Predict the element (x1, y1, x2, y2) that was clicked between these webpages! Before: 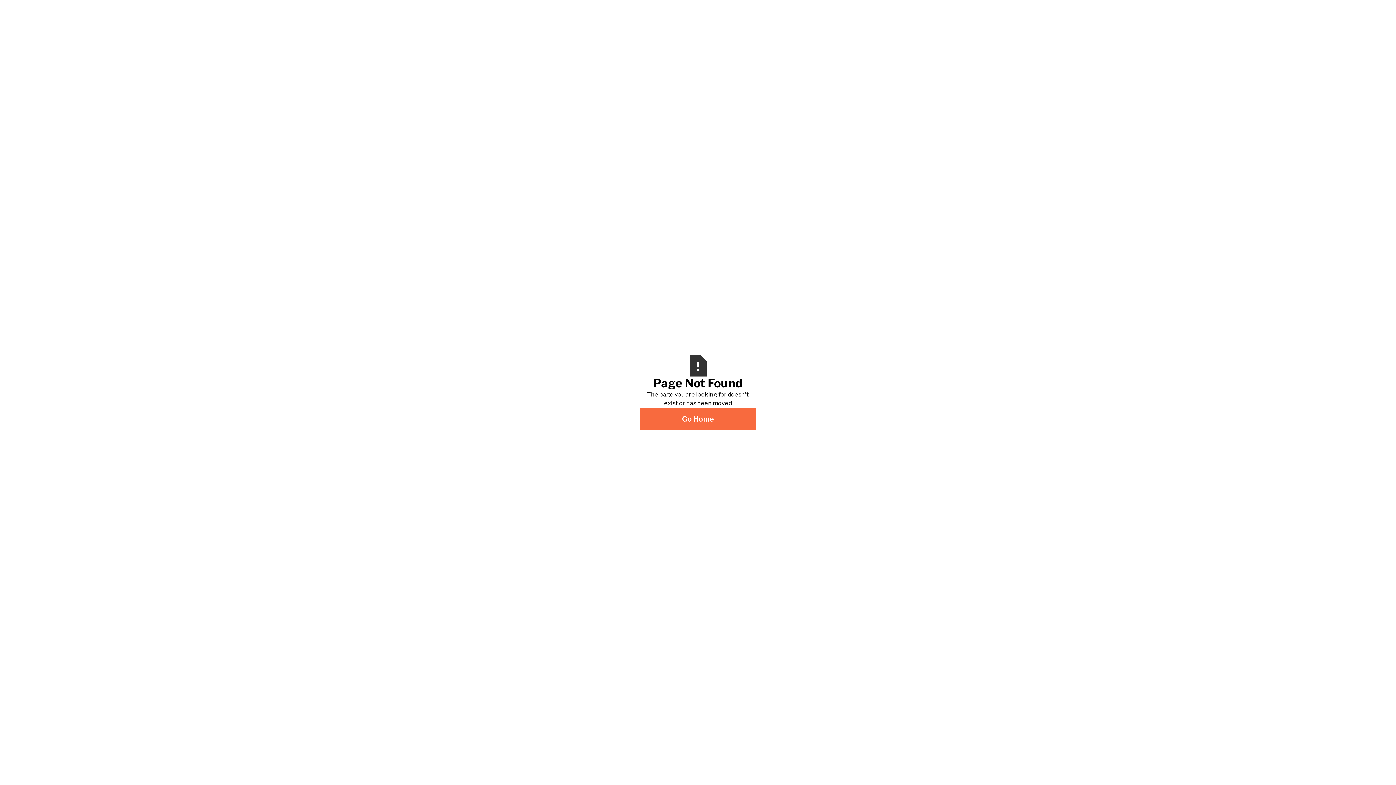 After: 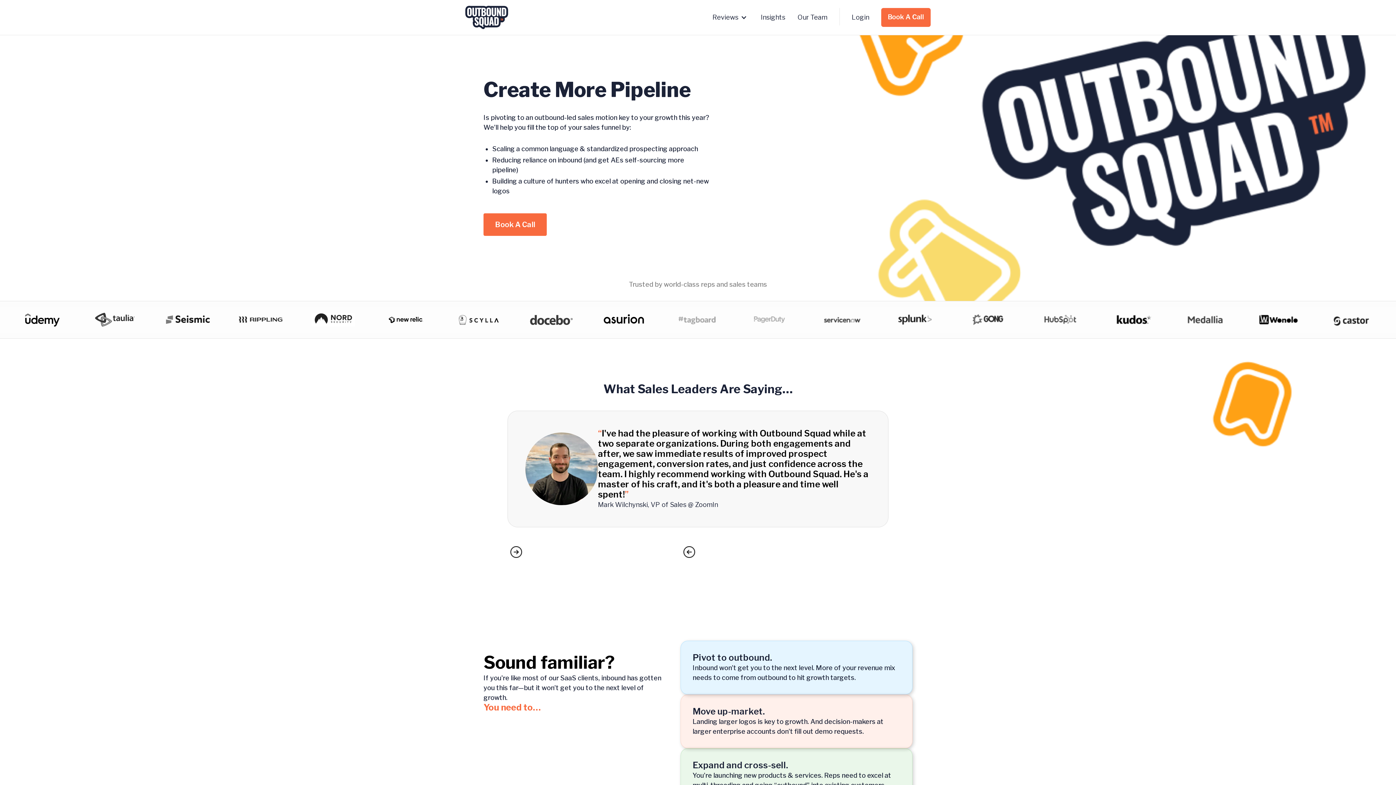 Action: label: Go Home bbox: (640, 407, 756, 430)